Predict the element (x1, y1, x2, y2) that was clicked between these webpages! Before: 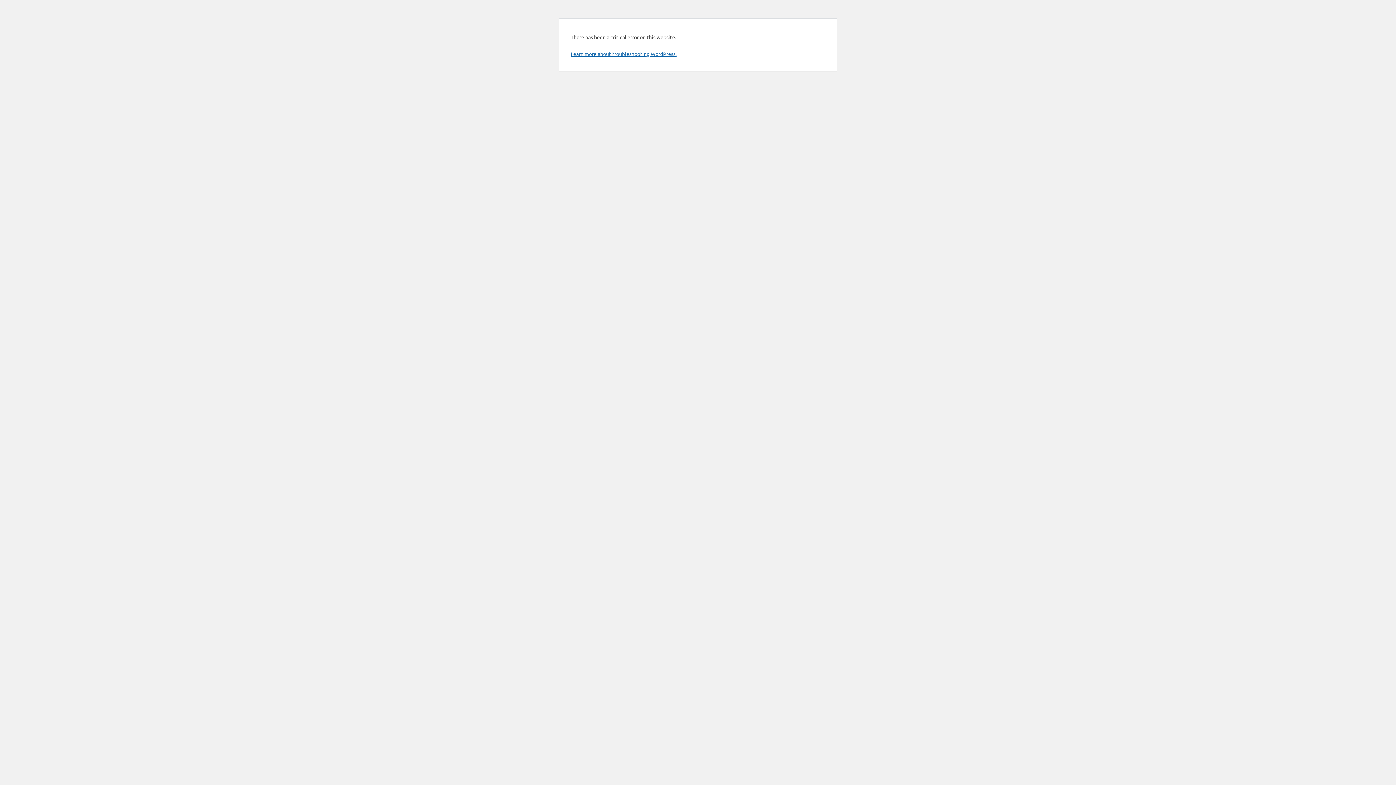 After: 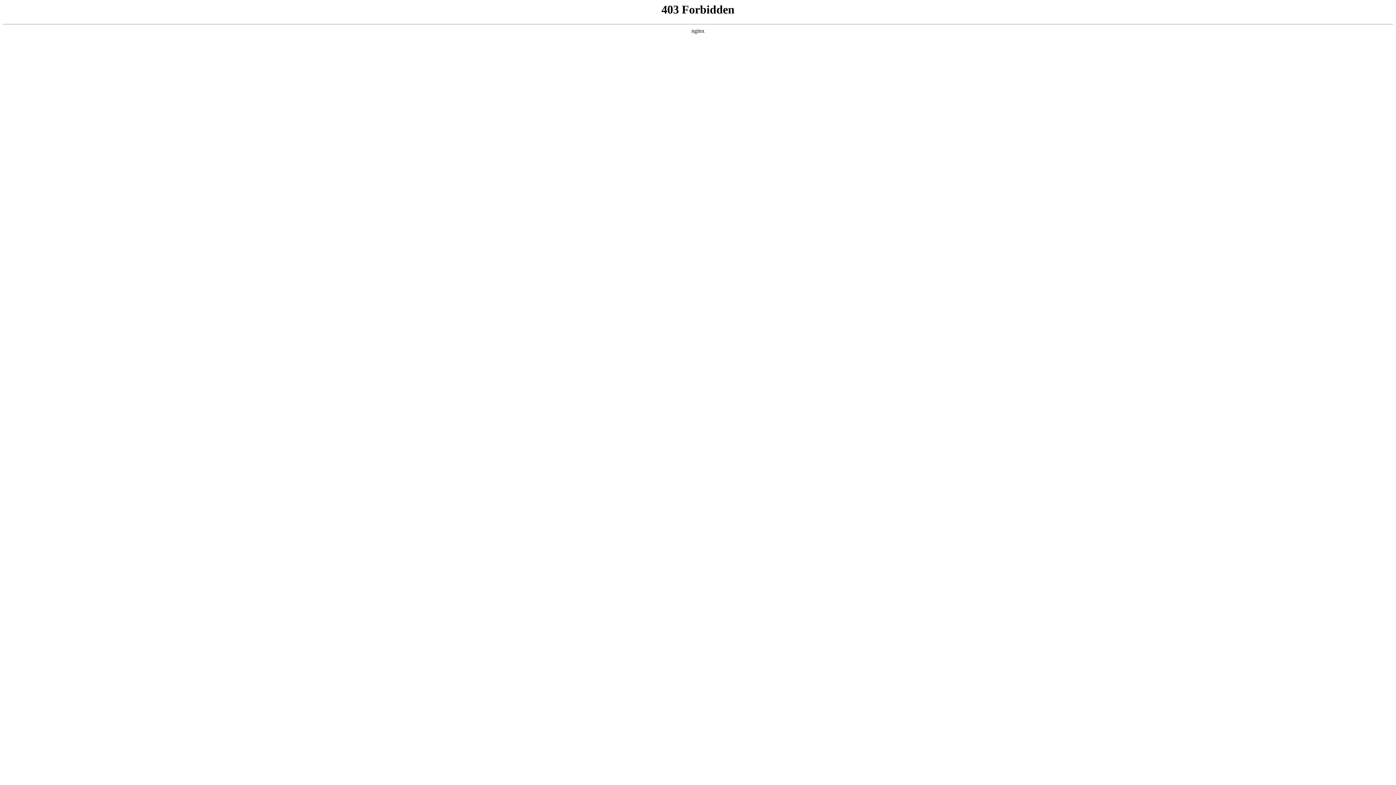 Action: bbox: (570, 50, 676, 57) label: Learn more about troubleshooting WordPress.